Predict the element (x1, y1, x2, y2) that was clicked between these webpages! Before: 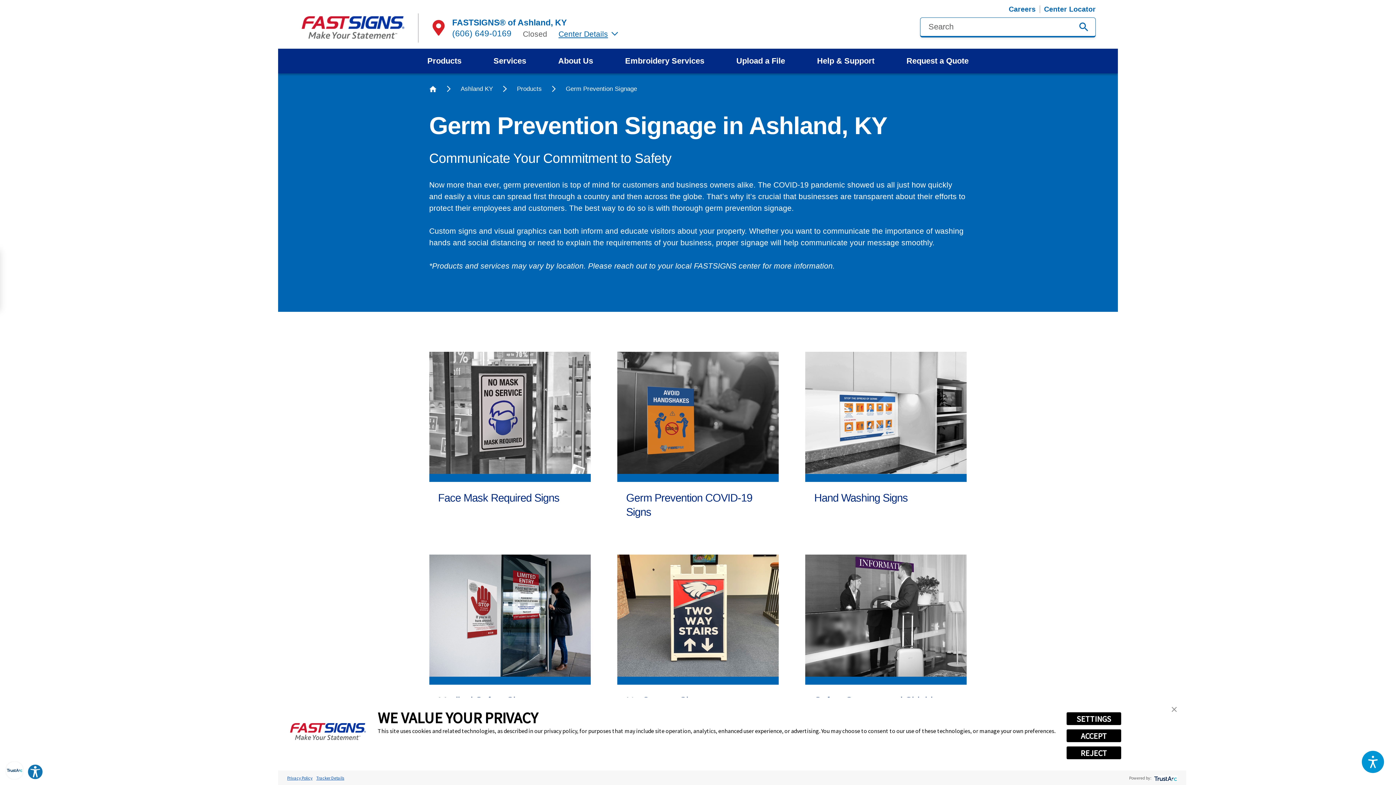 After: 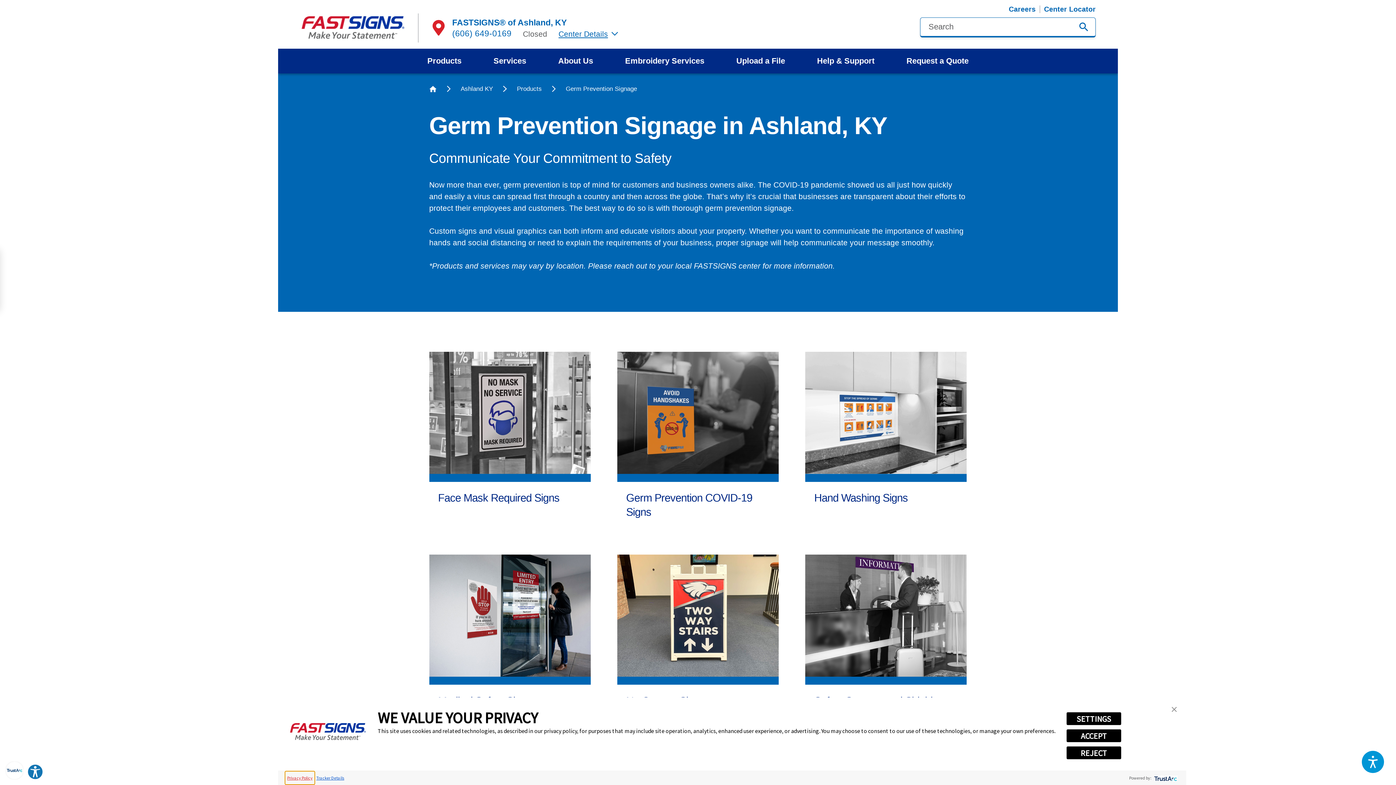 Action: label: Privacy Policy bbox: (285, 771, 314, 784)